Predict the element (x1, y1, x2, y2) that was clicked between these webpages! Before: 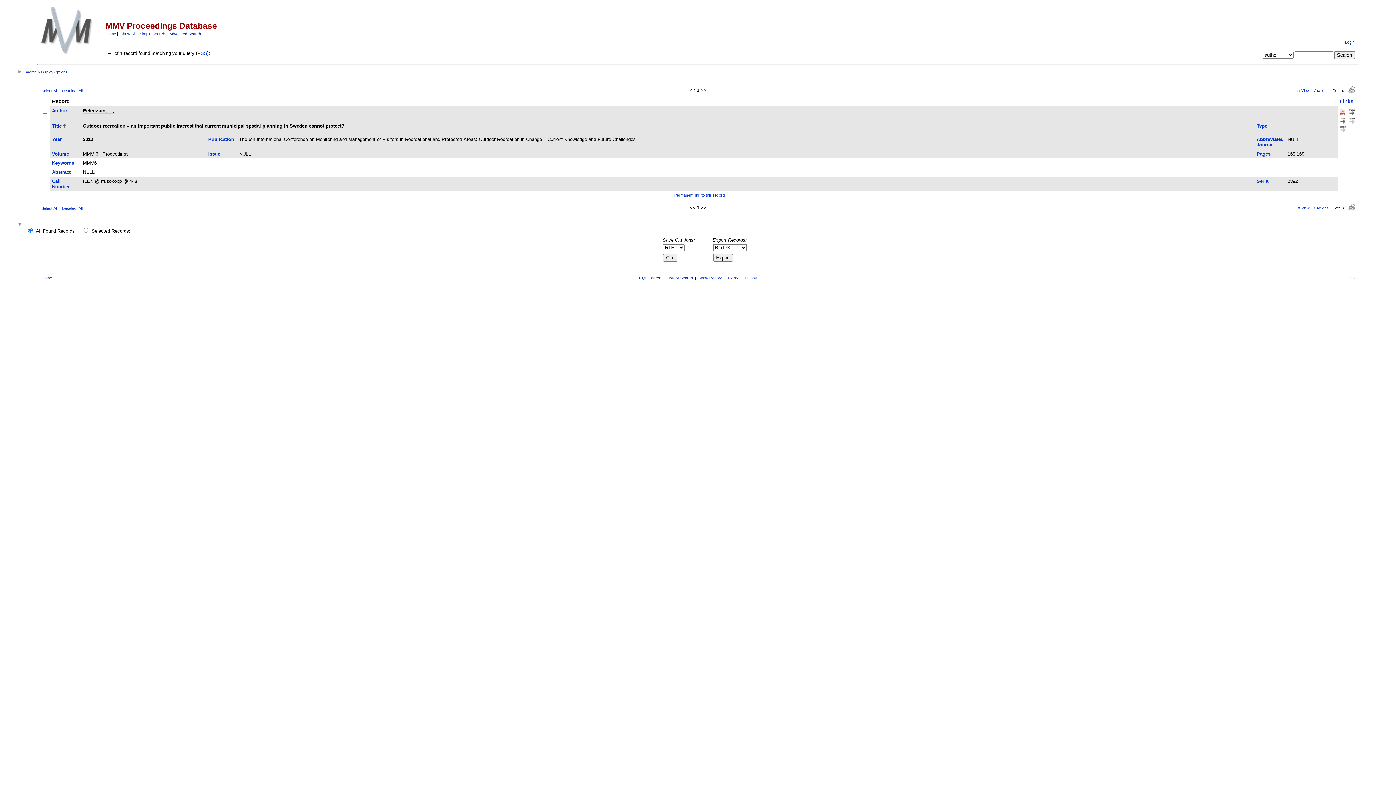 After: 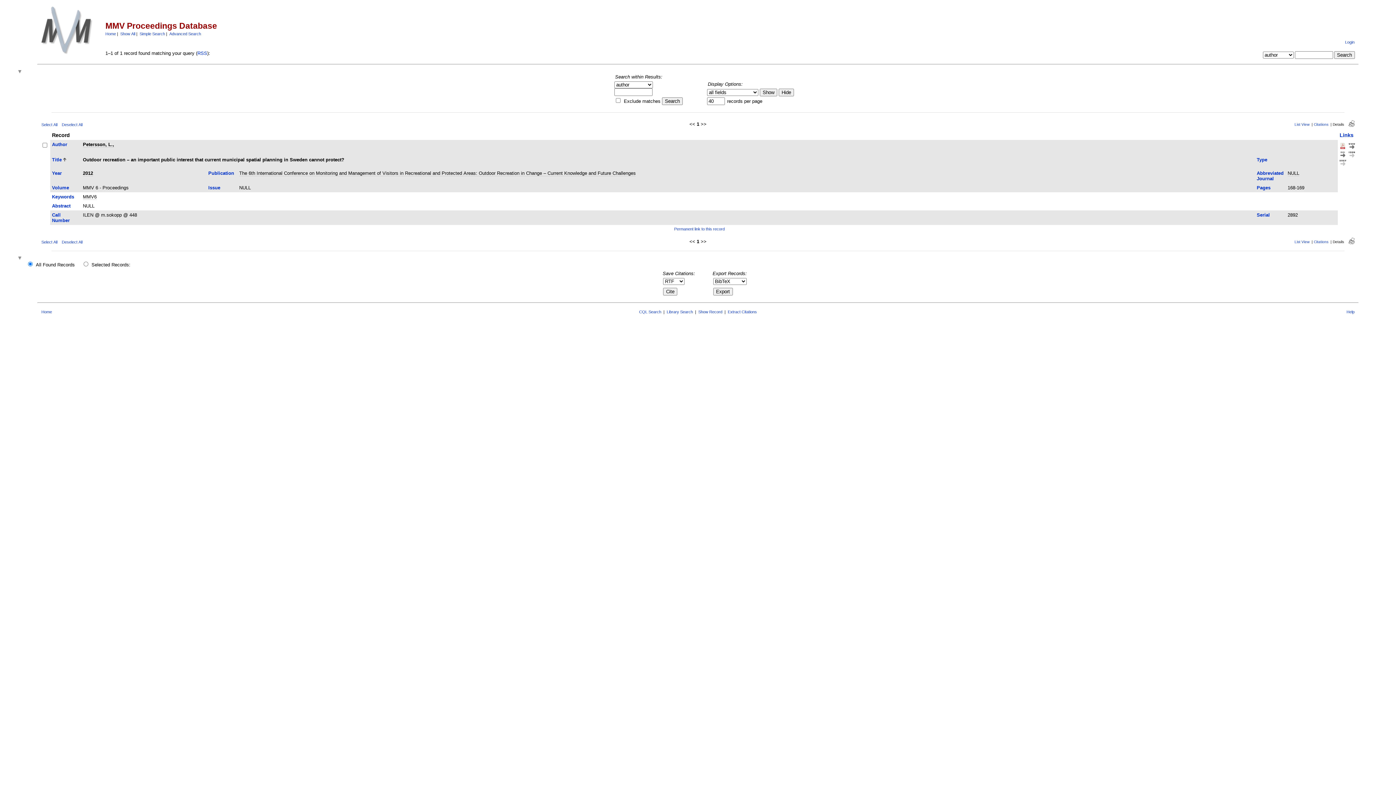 Action: label:  Search & Display Options bbox: (18, 70, 67, 74)